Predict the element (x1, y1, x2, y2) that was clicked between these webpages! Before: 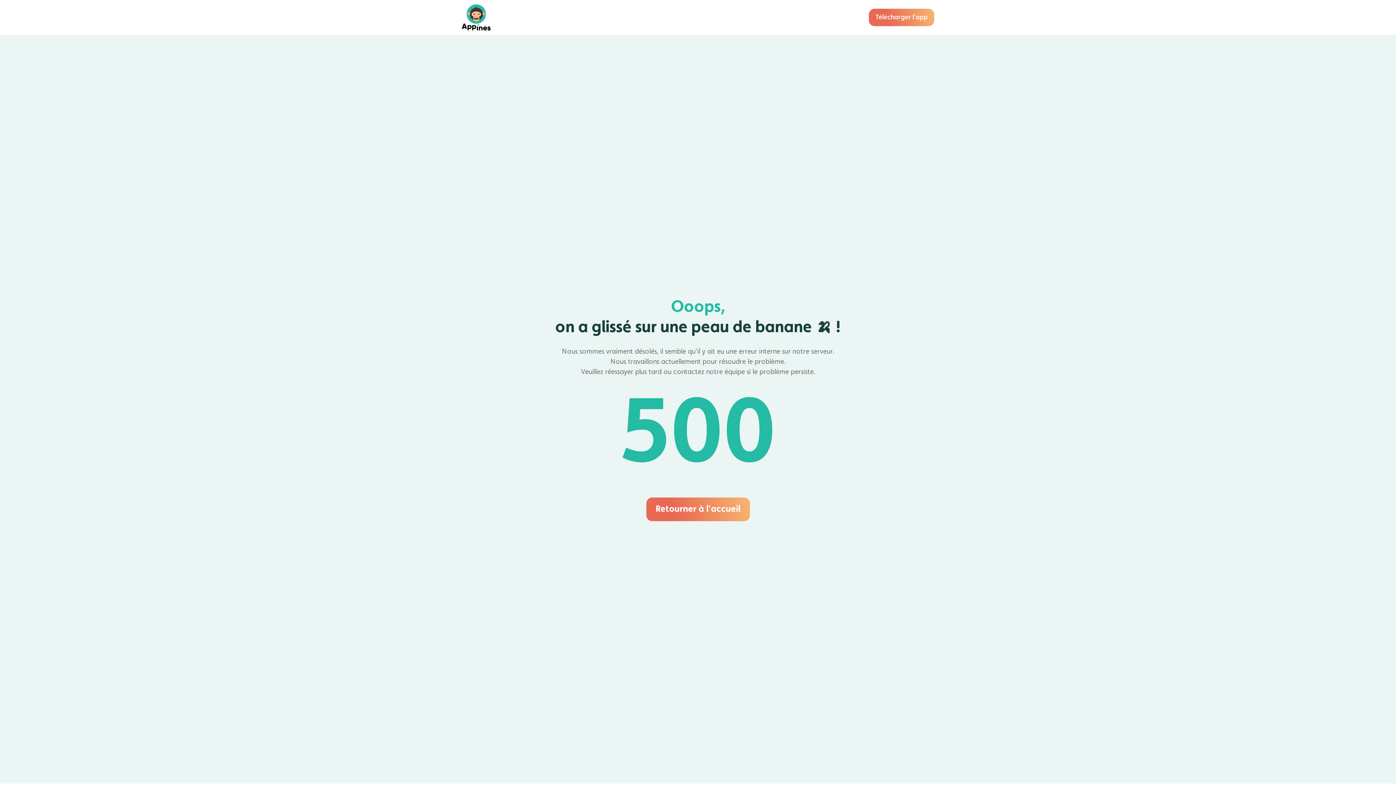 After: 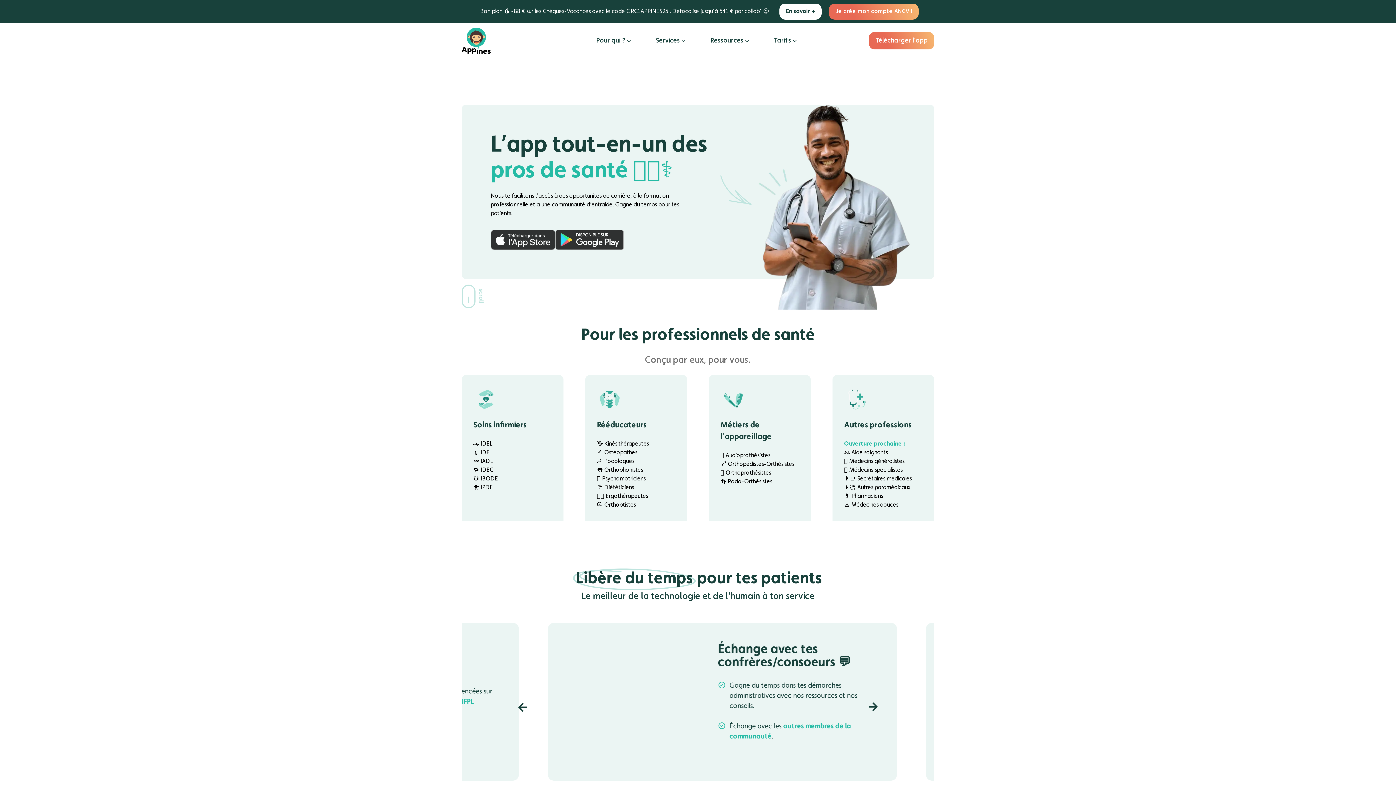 Action: label: Retourner à l'accueil bbox: (646, 497, 750, 521)